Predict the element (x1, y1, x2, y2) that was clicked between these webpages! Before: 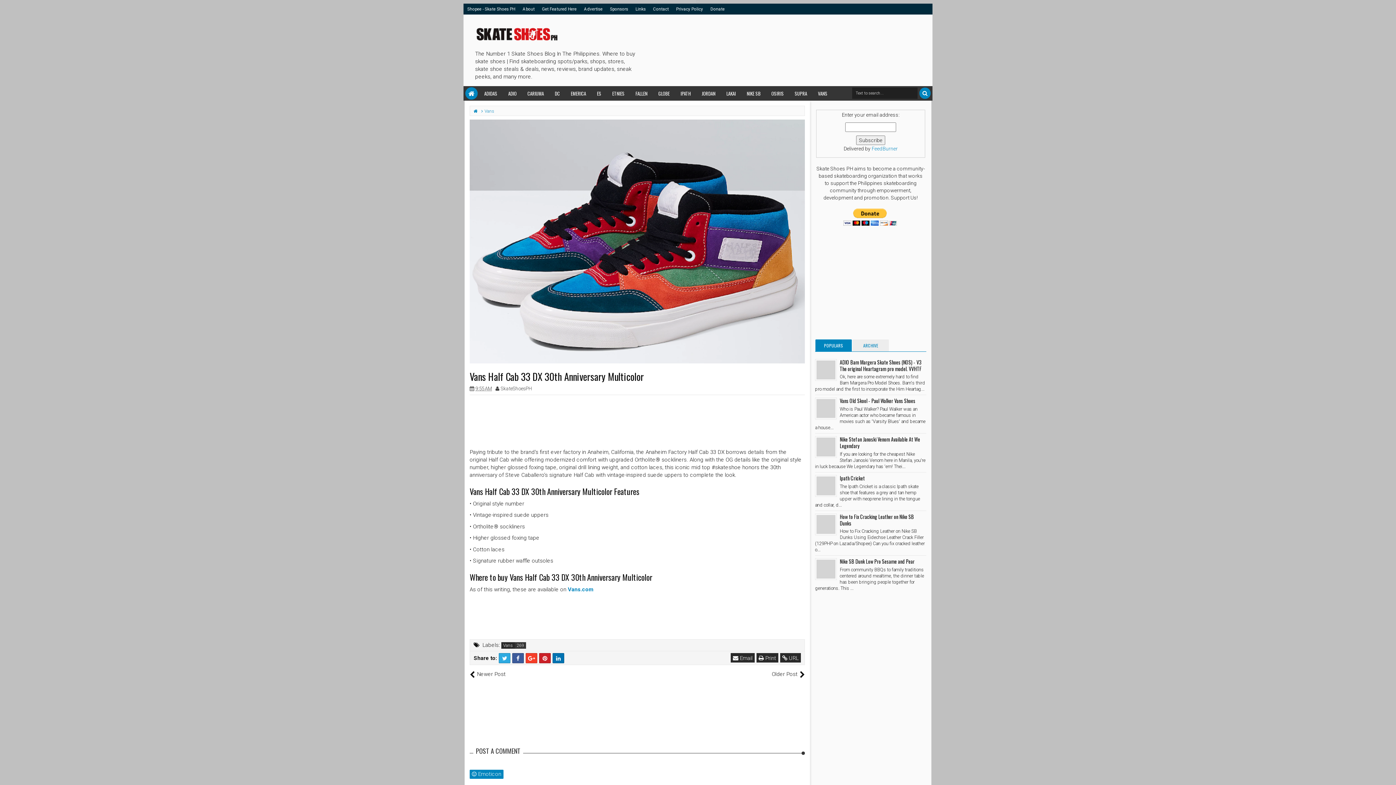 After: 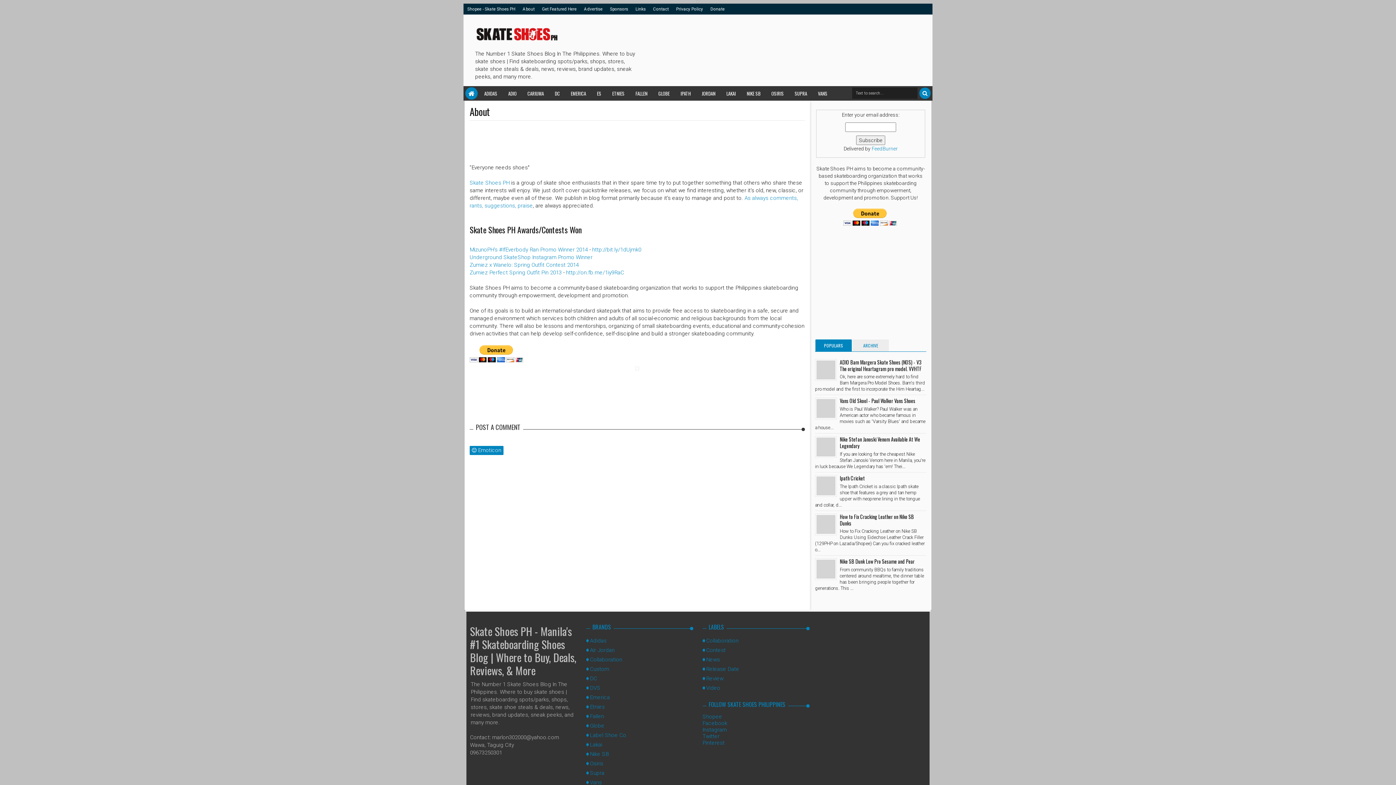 Action: bbox: (519, 4, 537, 13) label: About